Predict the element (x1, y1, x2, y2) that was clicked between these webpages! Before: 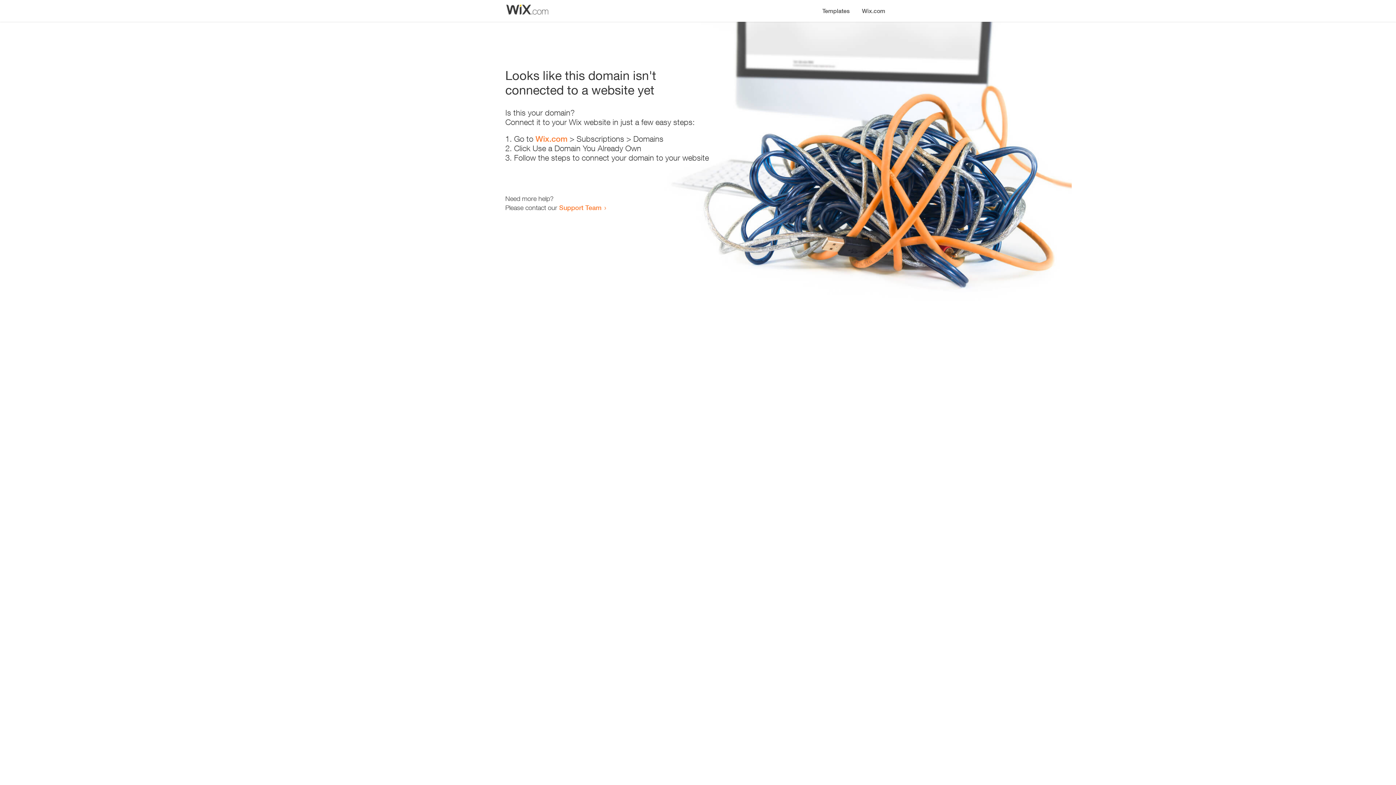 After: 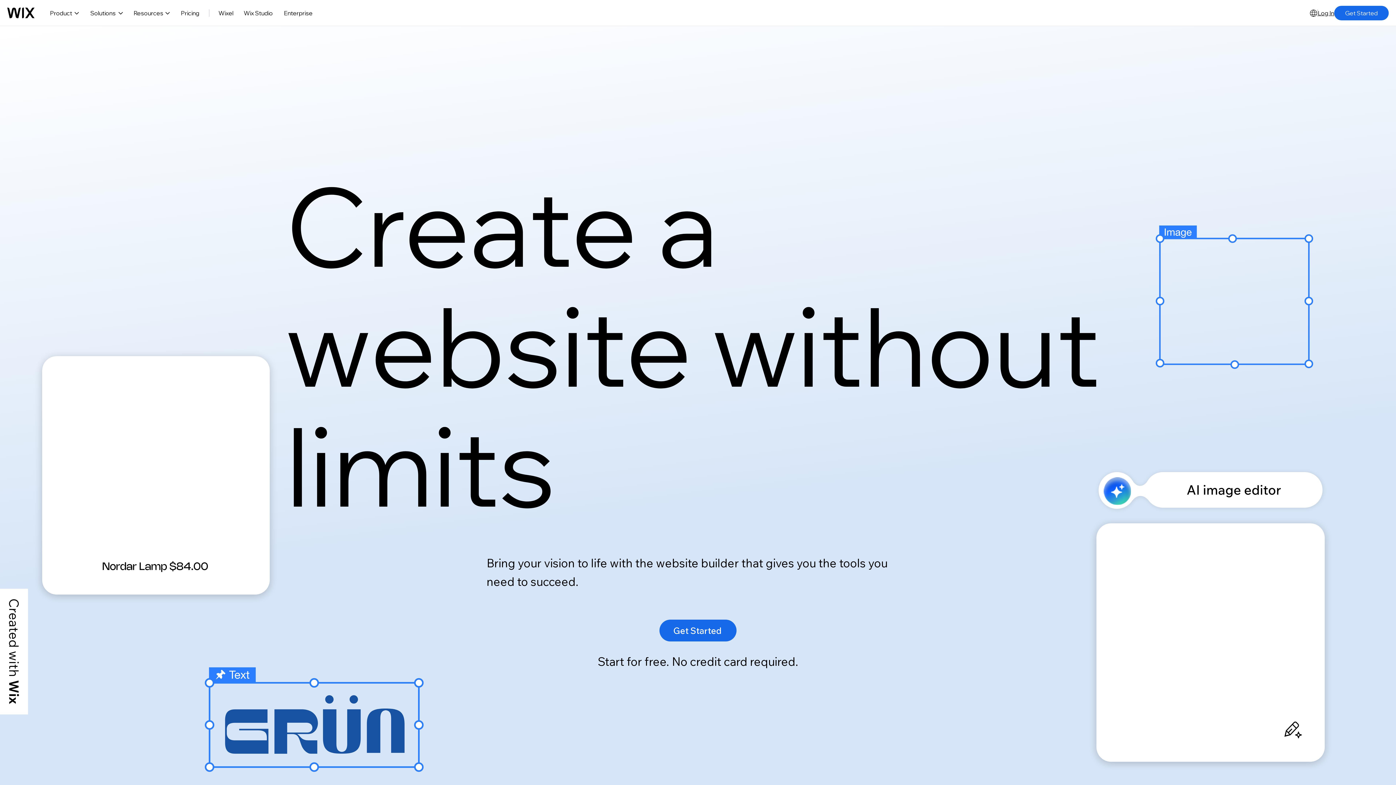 Action: bbox: (856, 0, 890, 14) label: Wix.com